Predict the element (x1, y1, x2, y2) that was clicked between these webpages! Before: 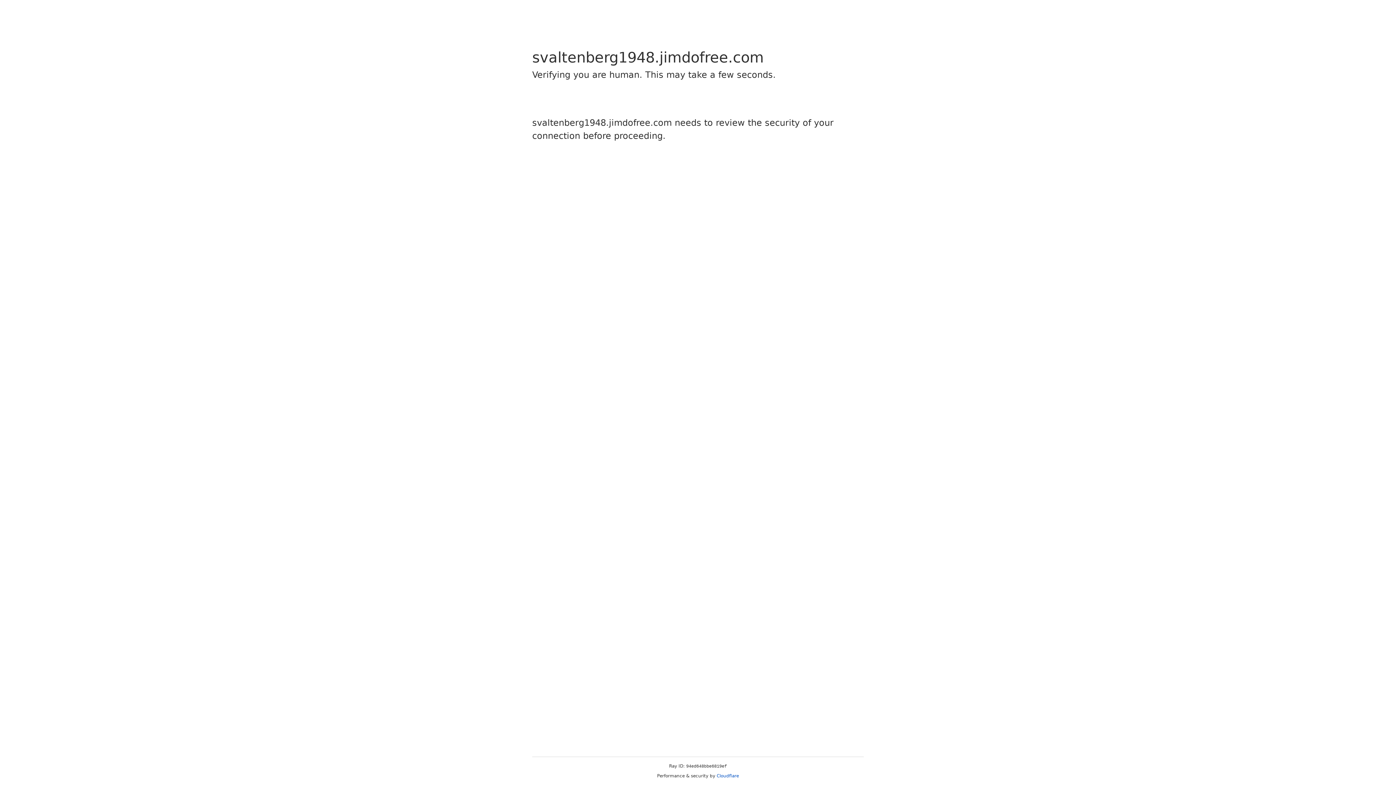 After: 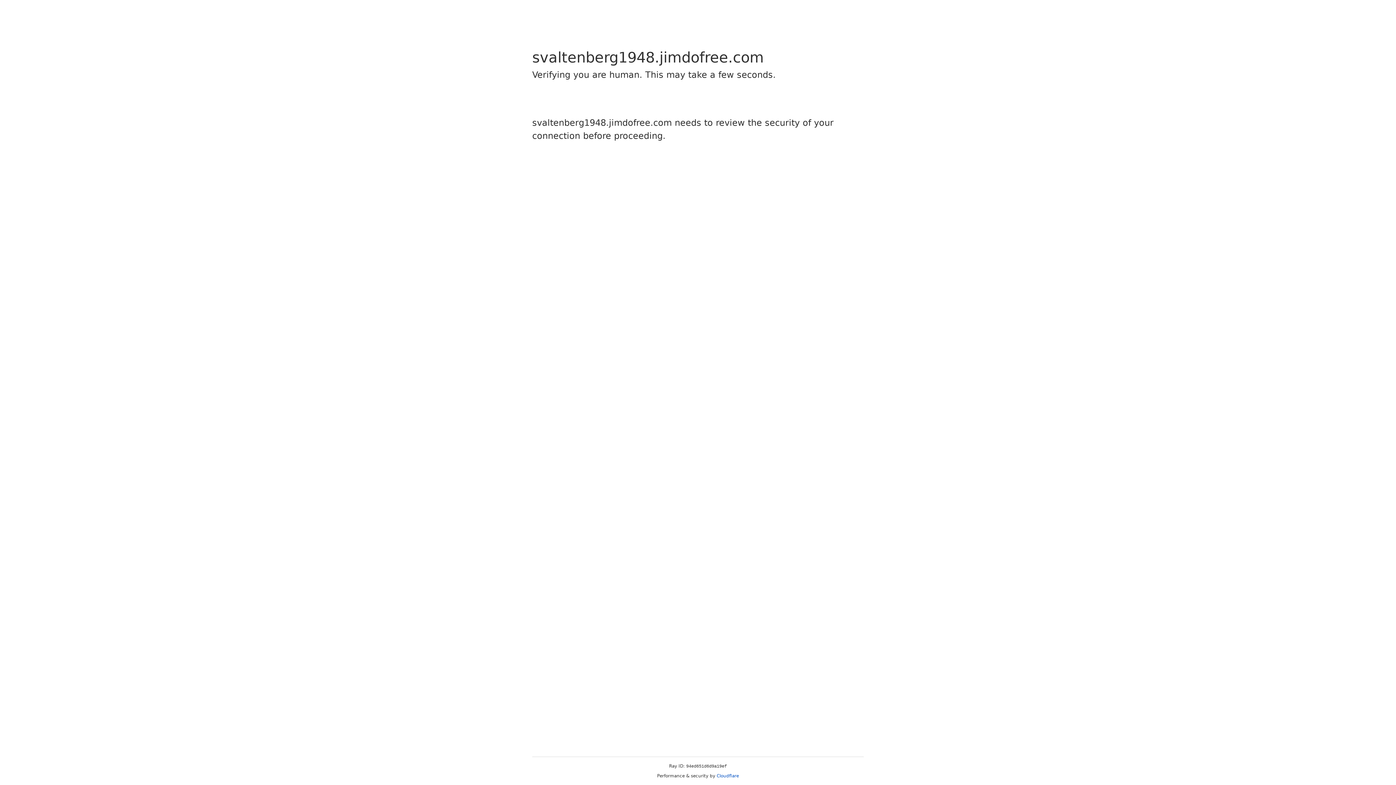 Action: label: Cloudflare bbox: (716, 773, 739, 778)